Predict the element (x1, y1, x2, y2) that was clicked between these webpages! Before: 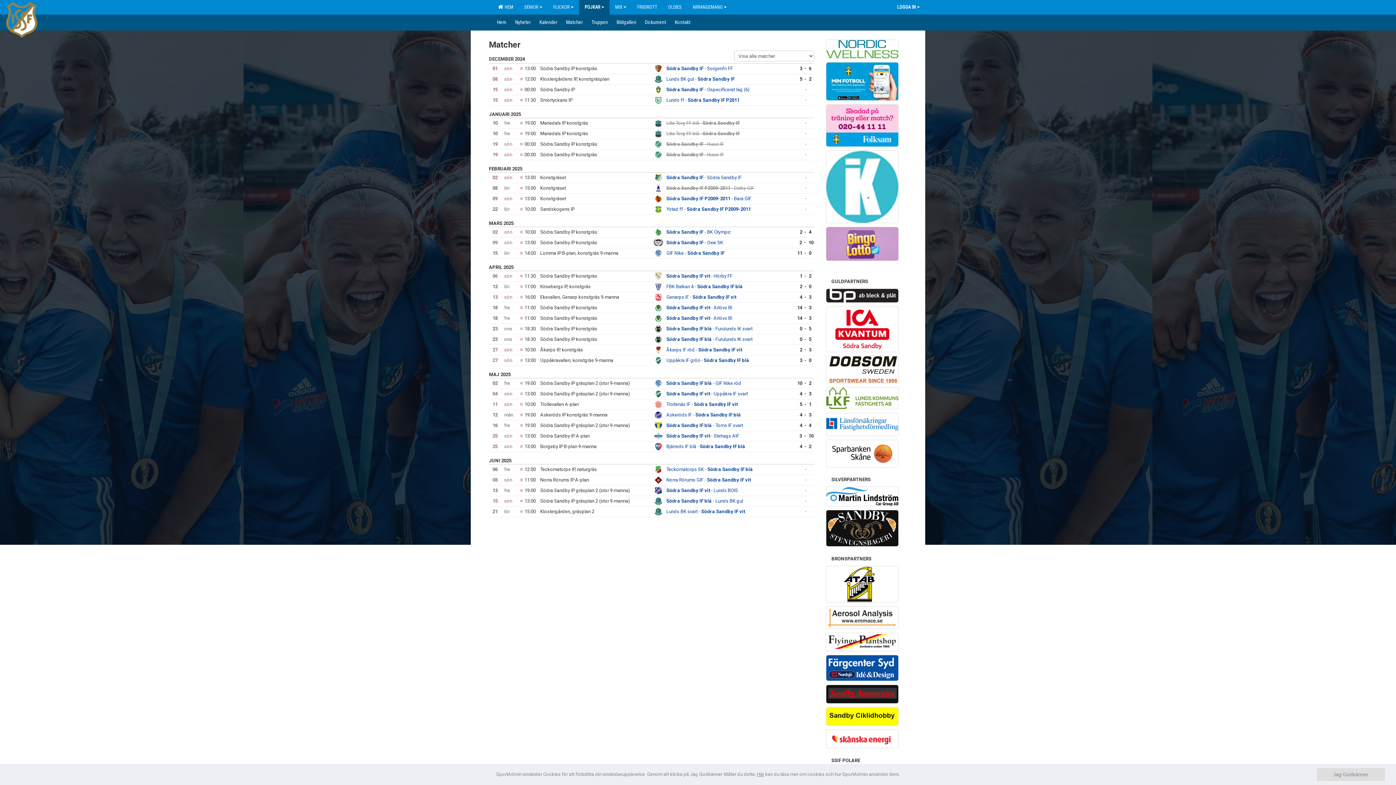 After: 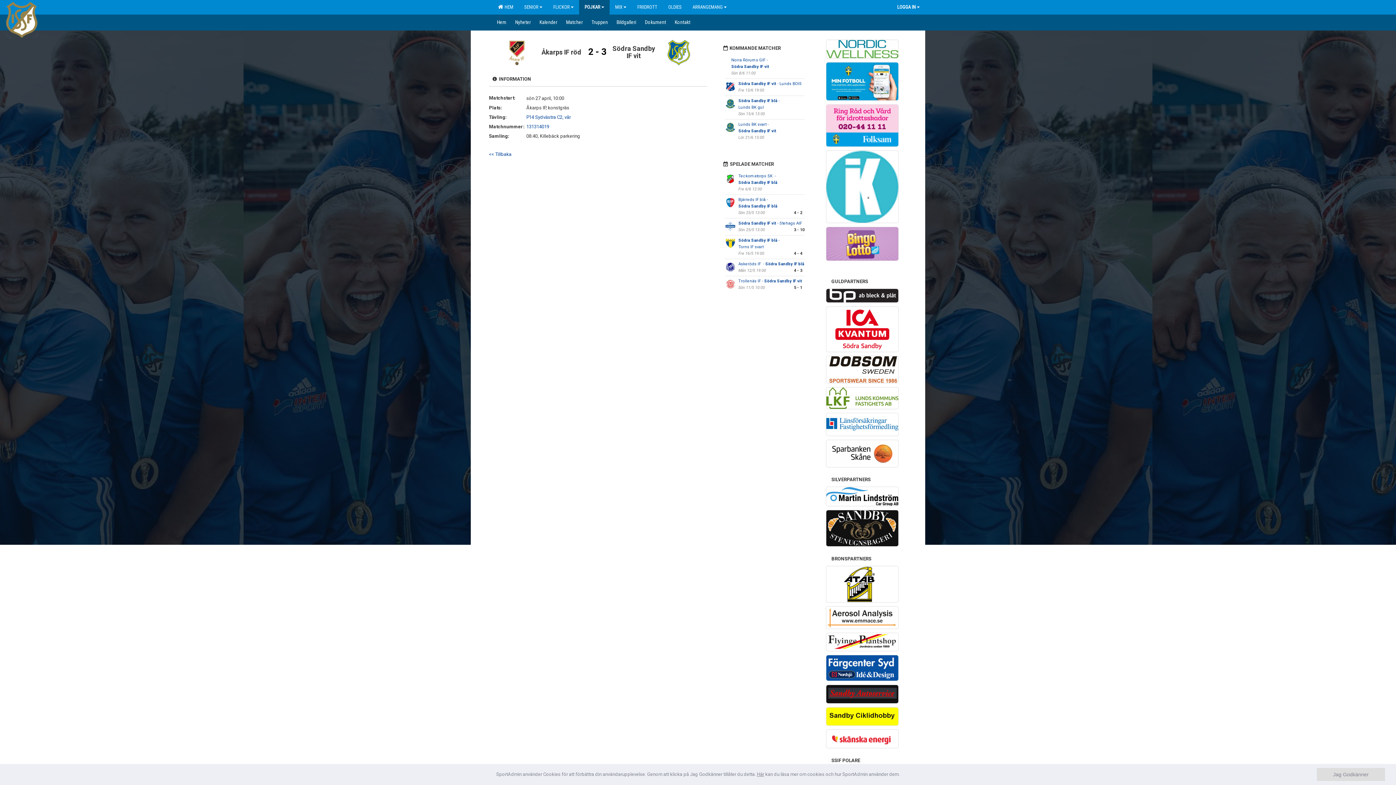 Action: label: Åkarps IF röd - Södra Sandby IF vit bbox: (666, 347, 742, 352)